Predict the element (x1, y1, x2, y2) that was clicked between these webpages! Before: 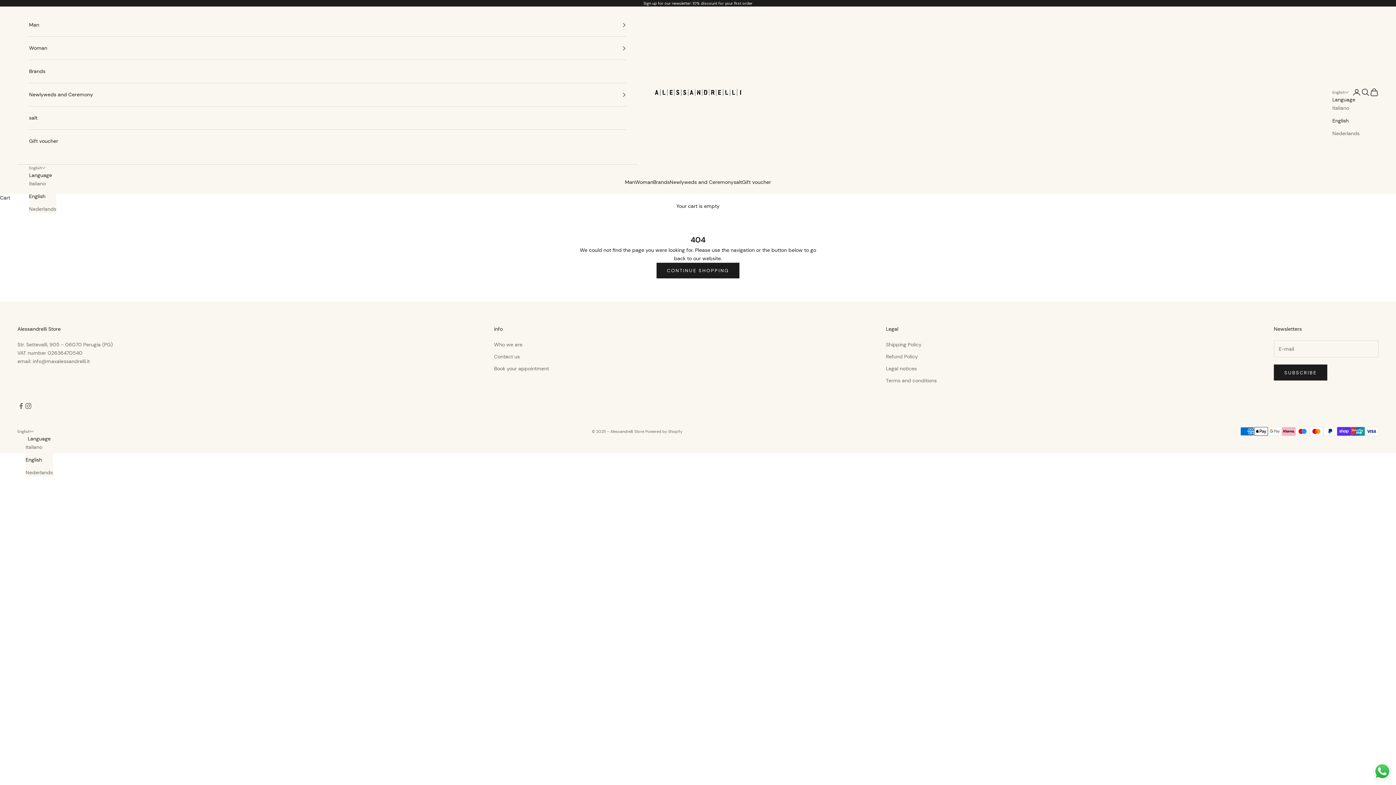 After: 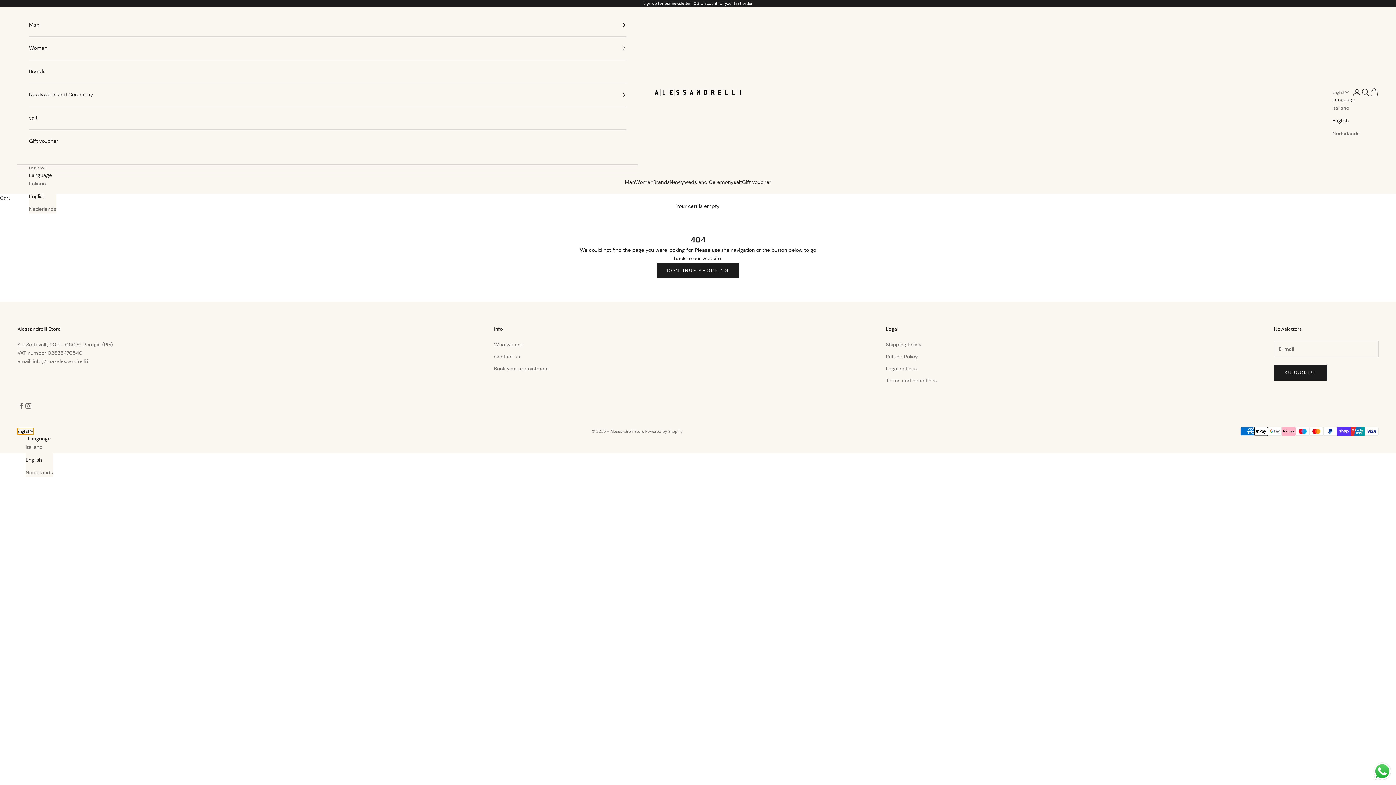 Action: bbox: (17, 428, 33, 435) label: Change language